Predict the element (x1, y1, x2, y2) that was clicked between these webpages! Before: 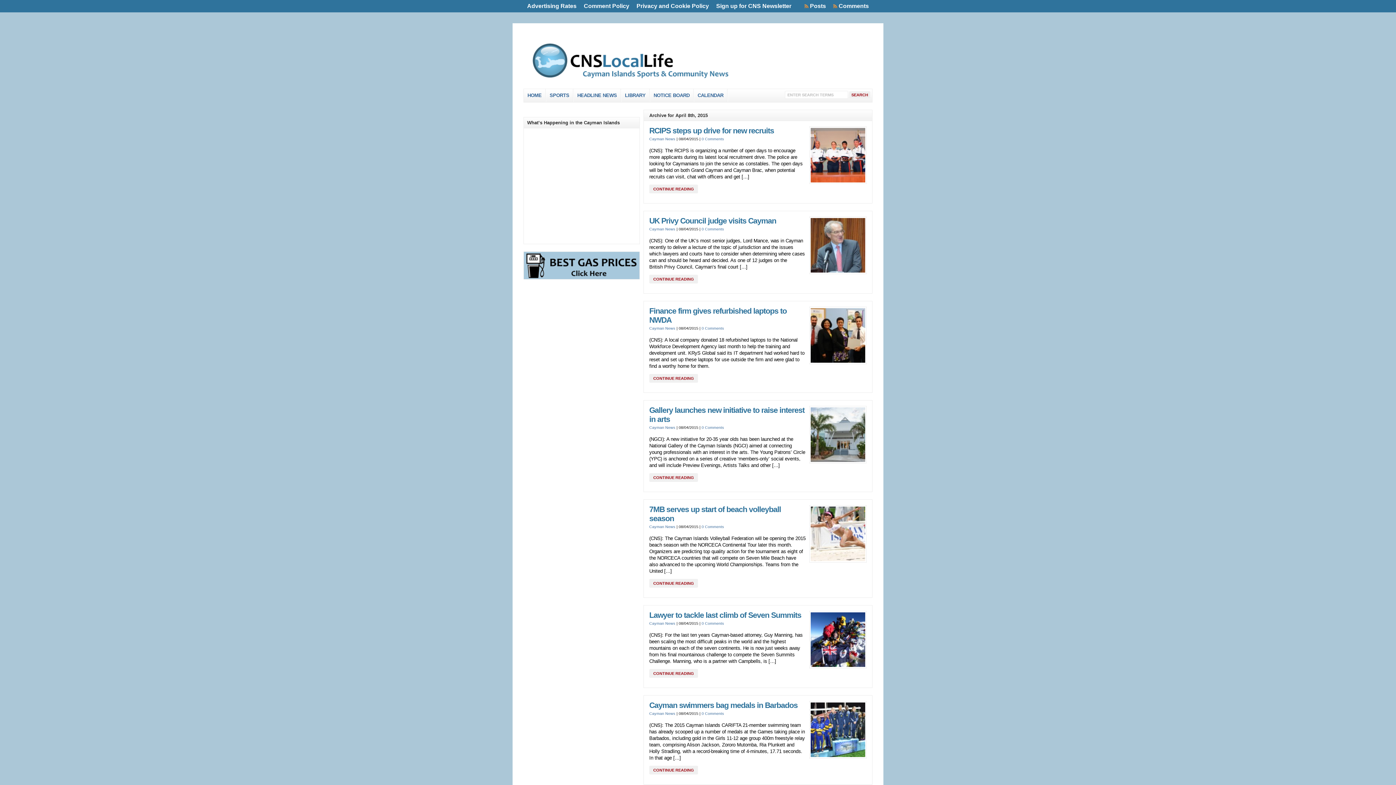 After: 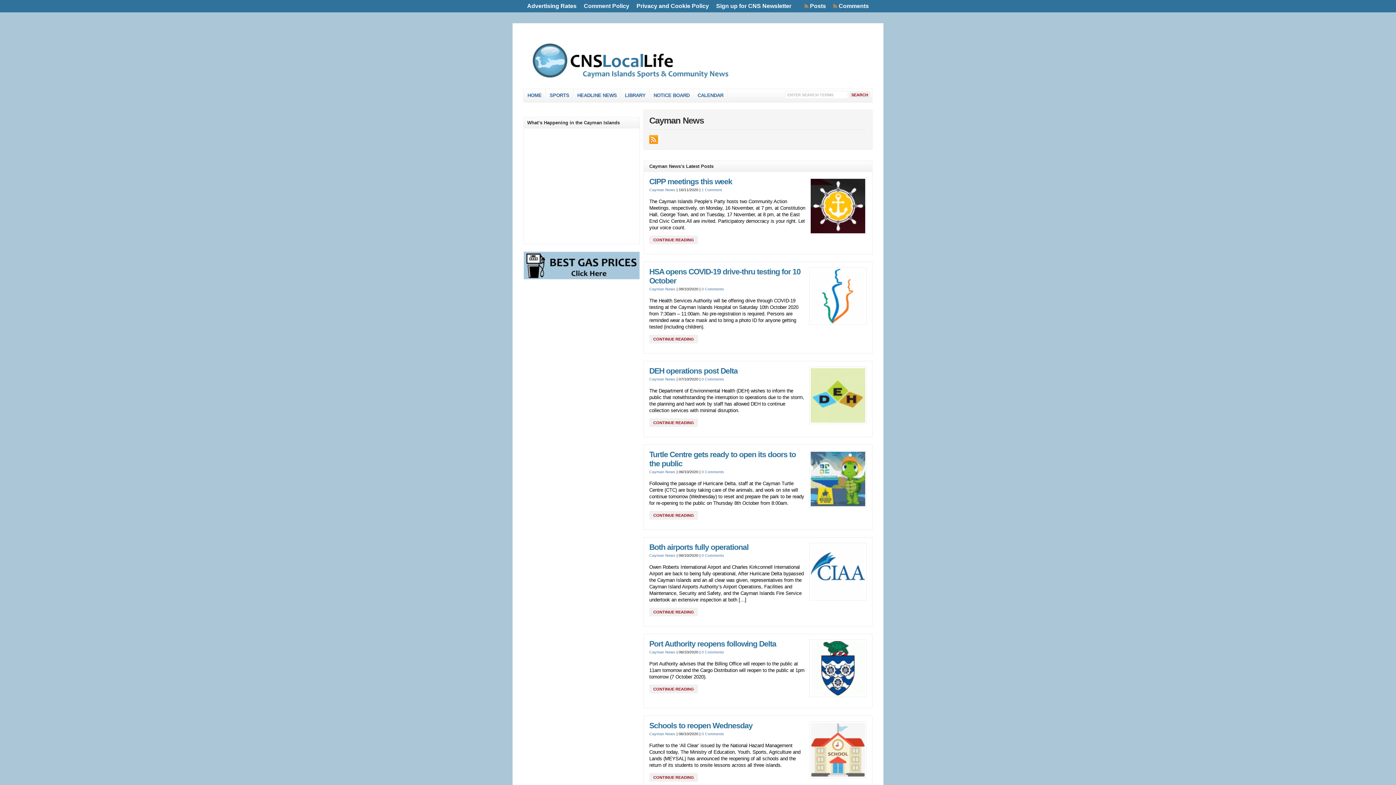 Action: bbox: (649, 226, 675, 231) label: Cayman News